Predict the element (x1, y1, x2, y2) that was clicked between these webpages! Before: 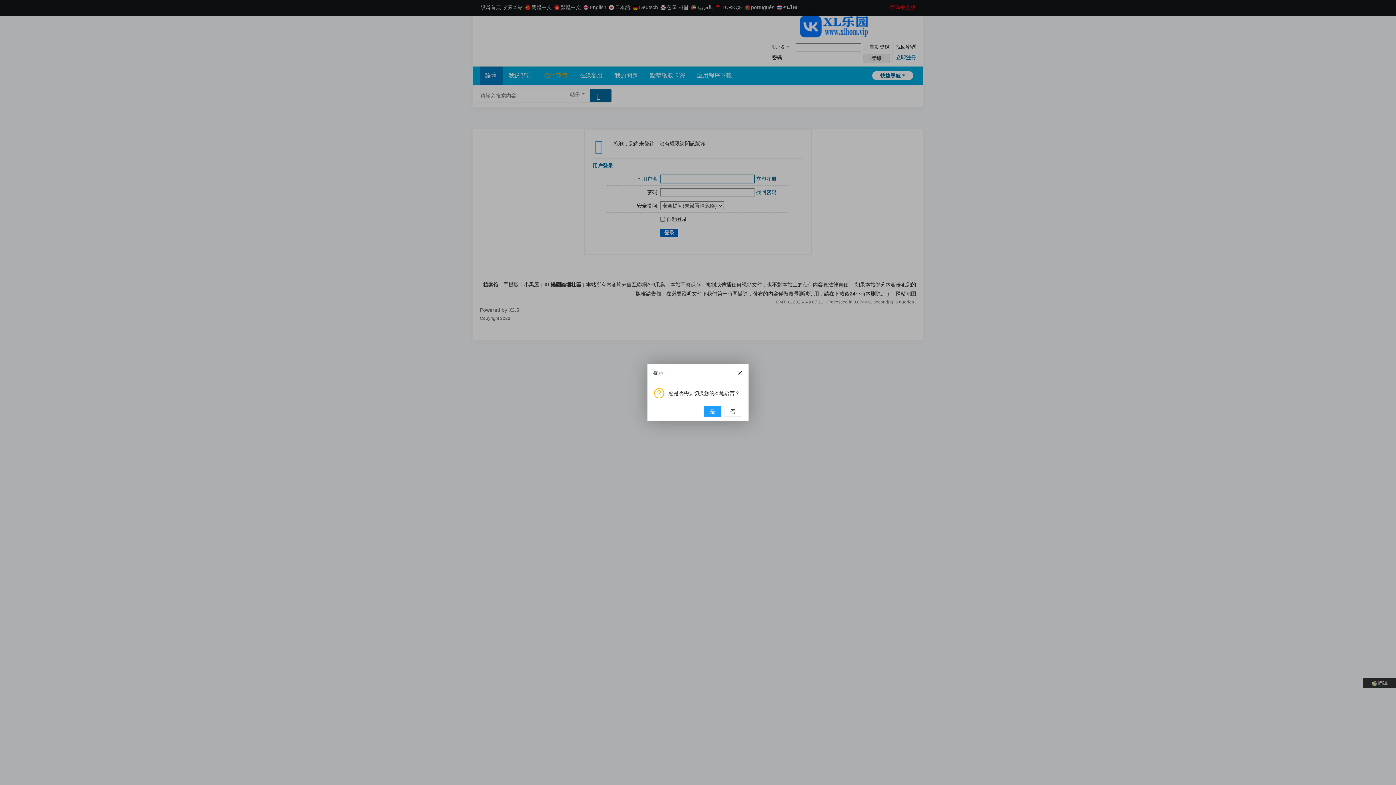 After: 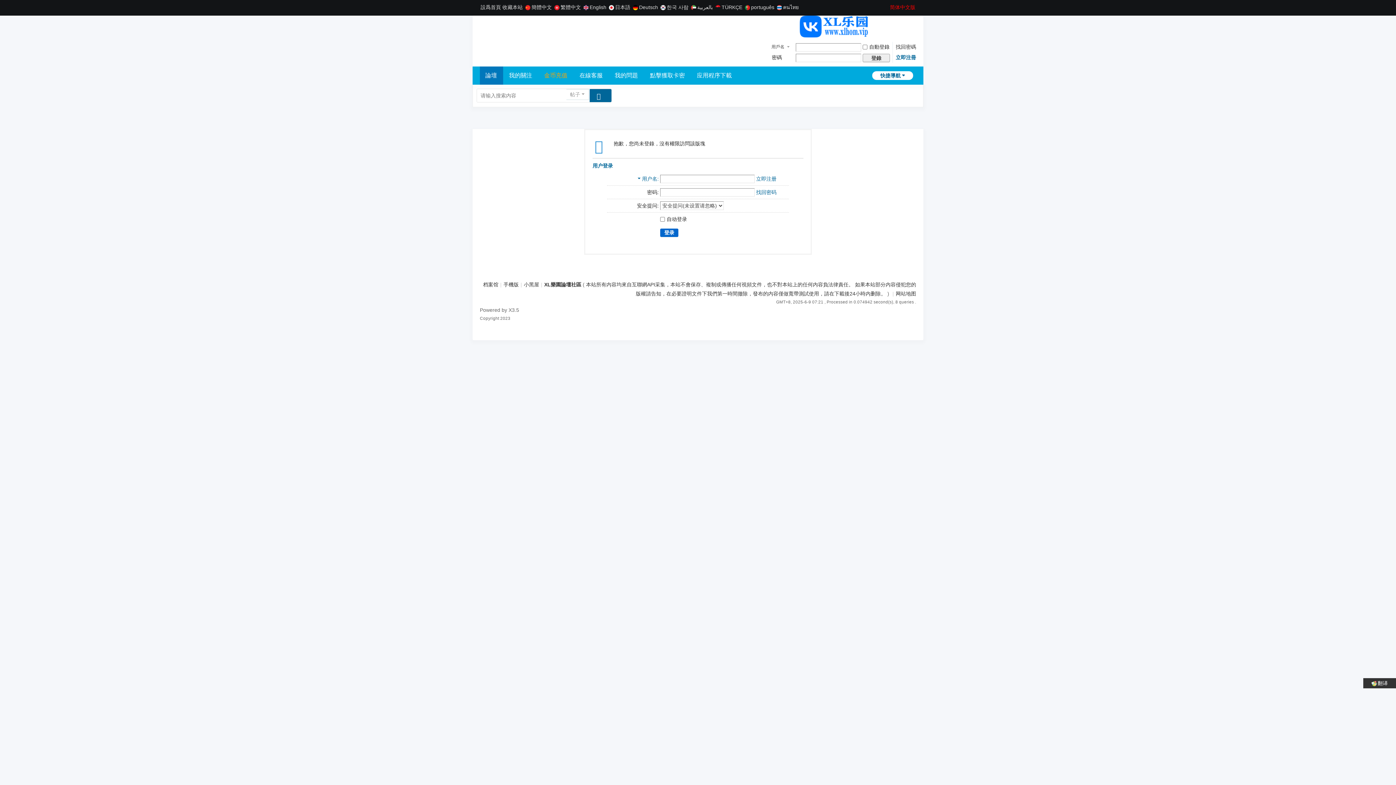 Action: label: 否 bbox: (724, 406, 741, 417)